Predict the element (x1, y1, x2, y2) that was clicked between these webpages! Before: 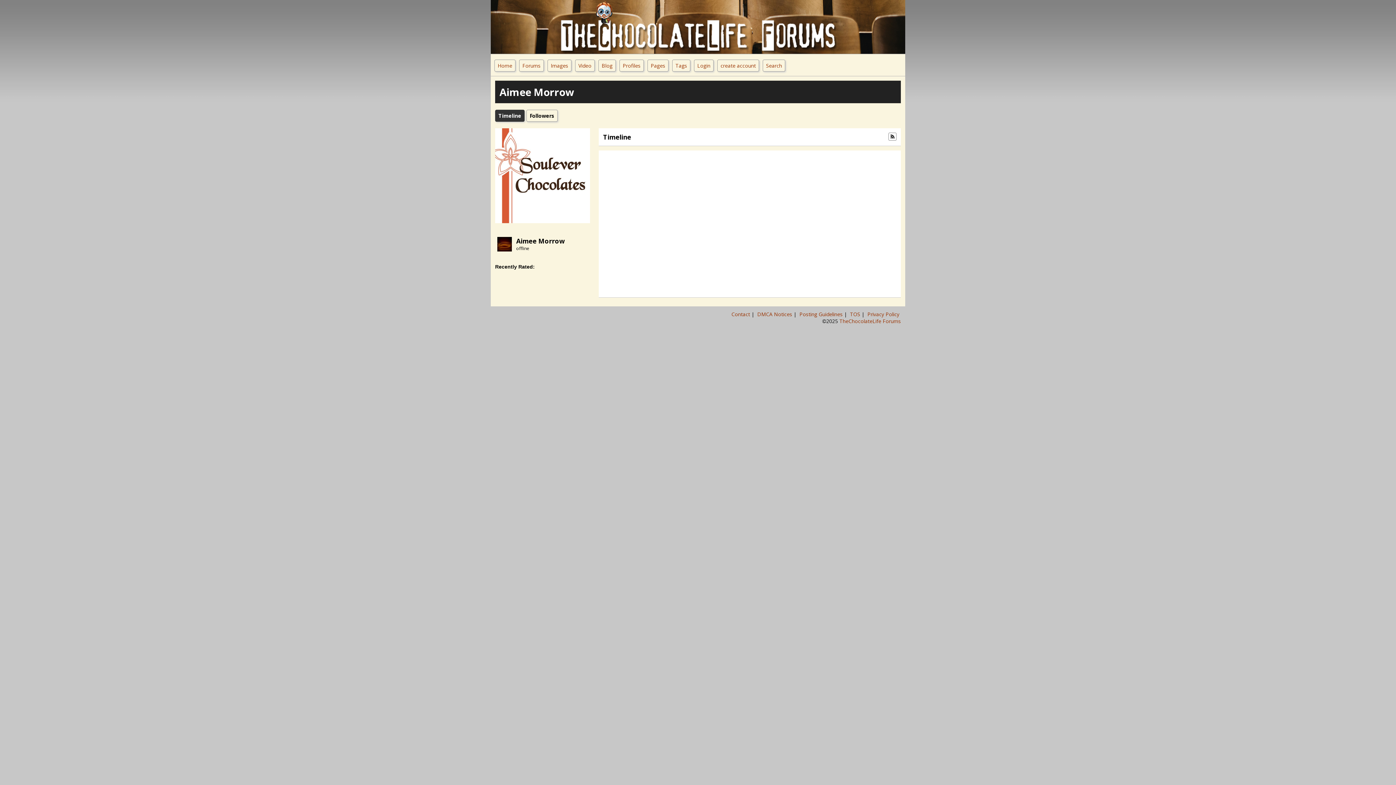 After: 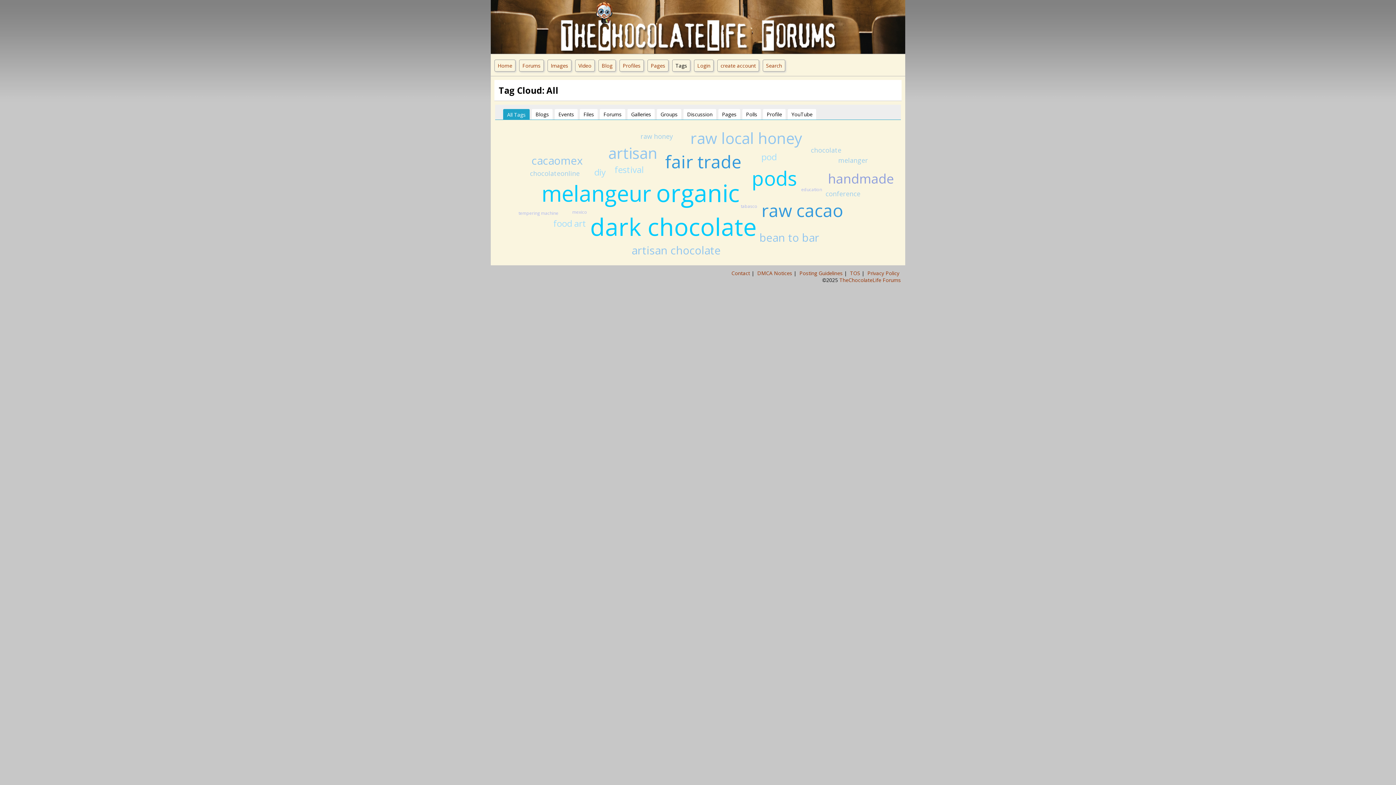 Action: bbox: (672, 59, 690, 71) label: Tags